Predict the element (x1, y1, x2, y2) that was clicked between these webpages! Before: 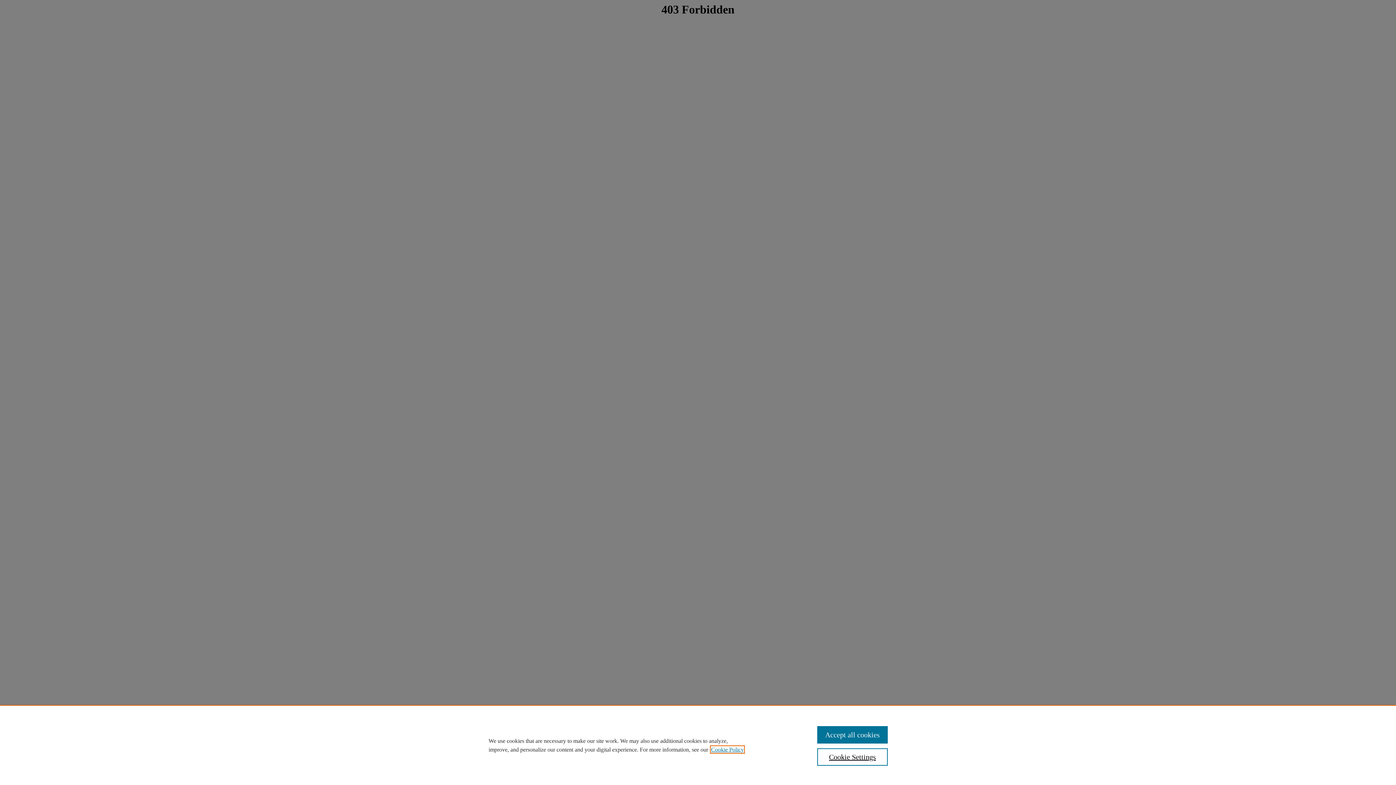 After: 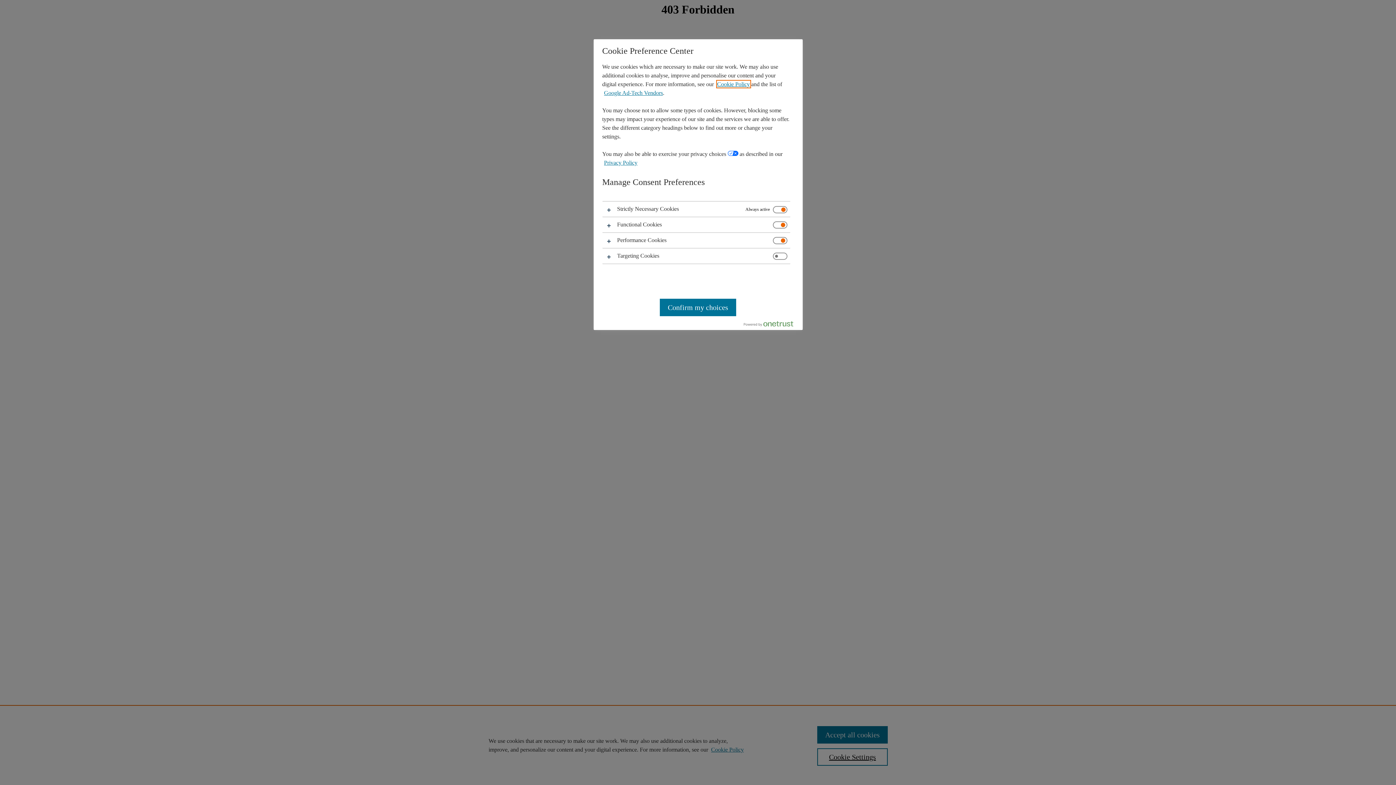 Action: label: Cookie Settings bbox: (817, 748, 887, 766)